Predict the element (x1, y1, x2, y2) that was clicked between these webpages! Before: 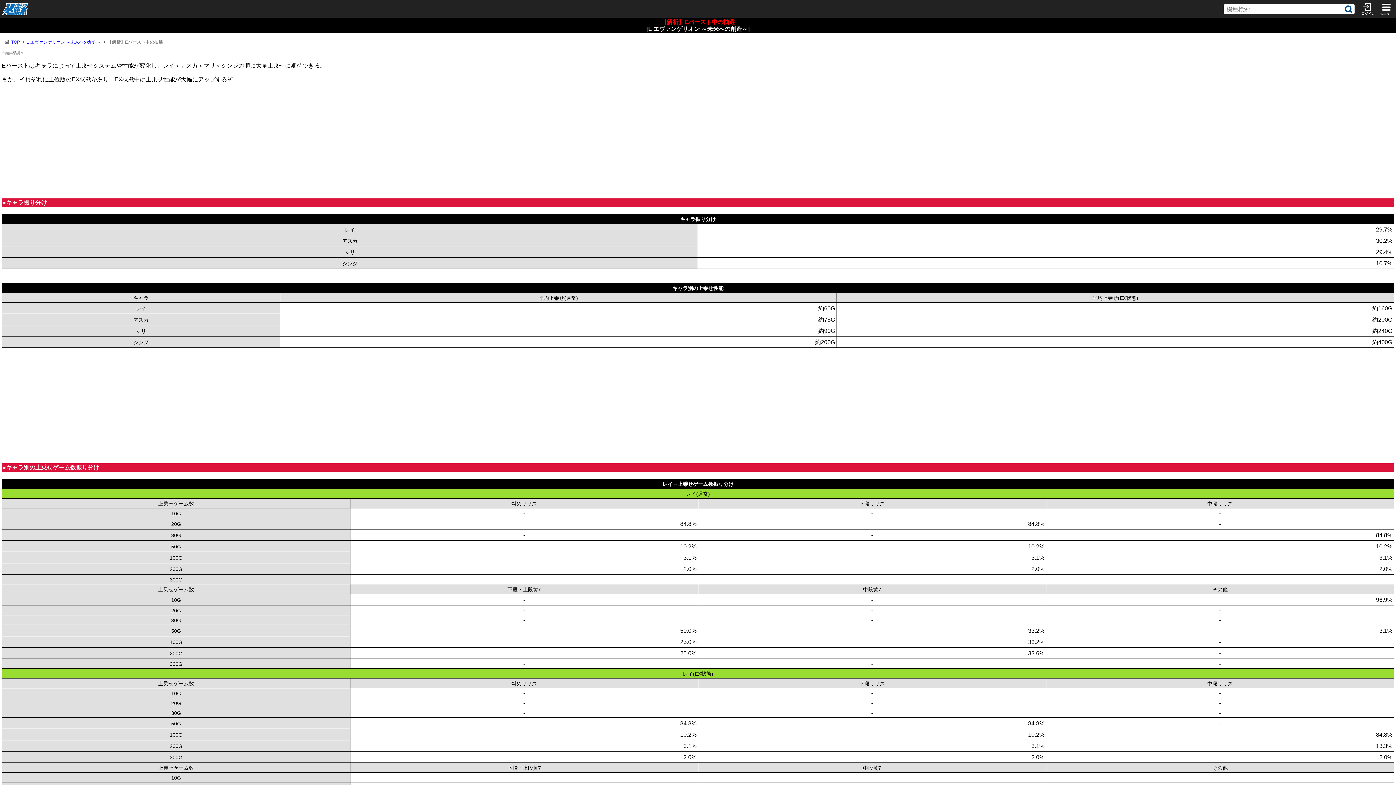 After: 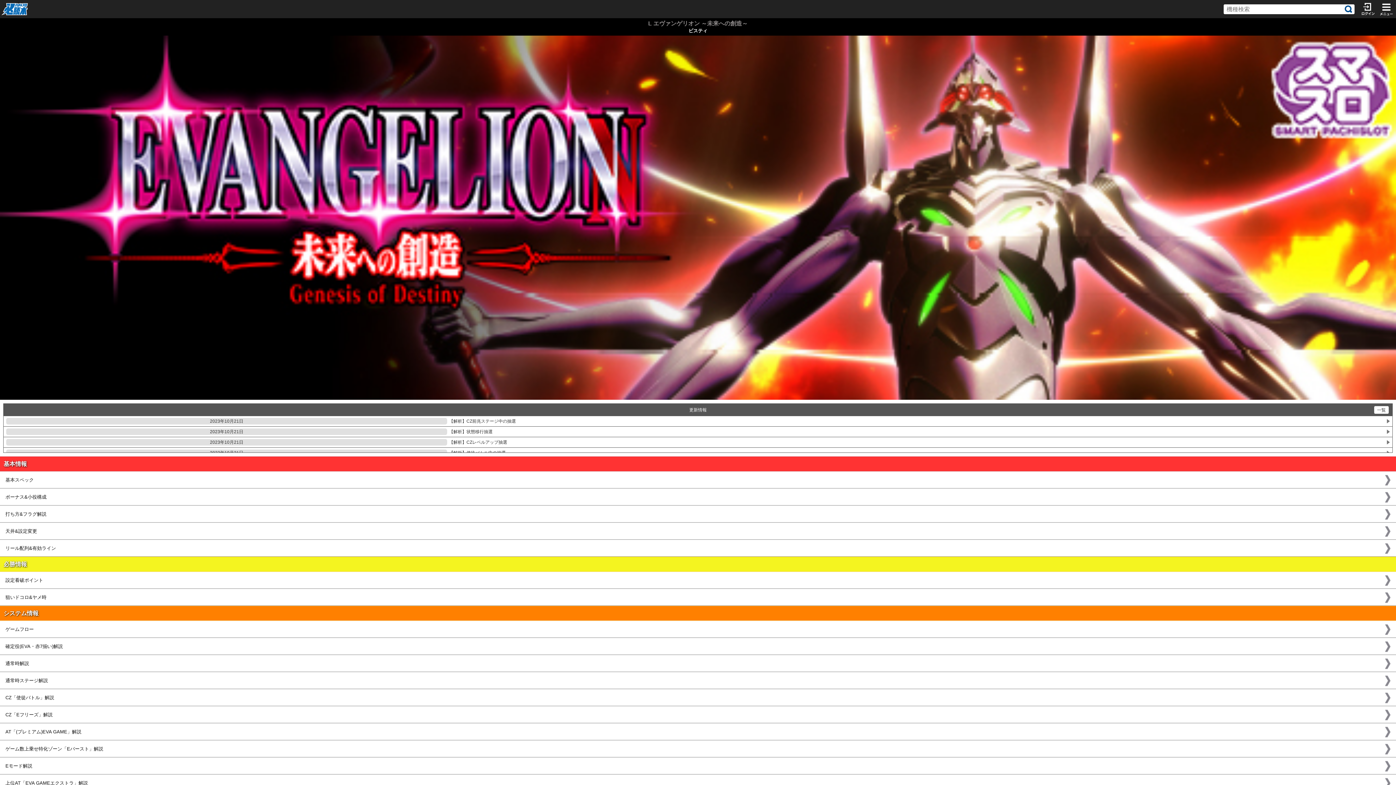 Action: label: L エヴァンゲリオン ～未来への創造～ bbox: (24, 39, 101, 44)